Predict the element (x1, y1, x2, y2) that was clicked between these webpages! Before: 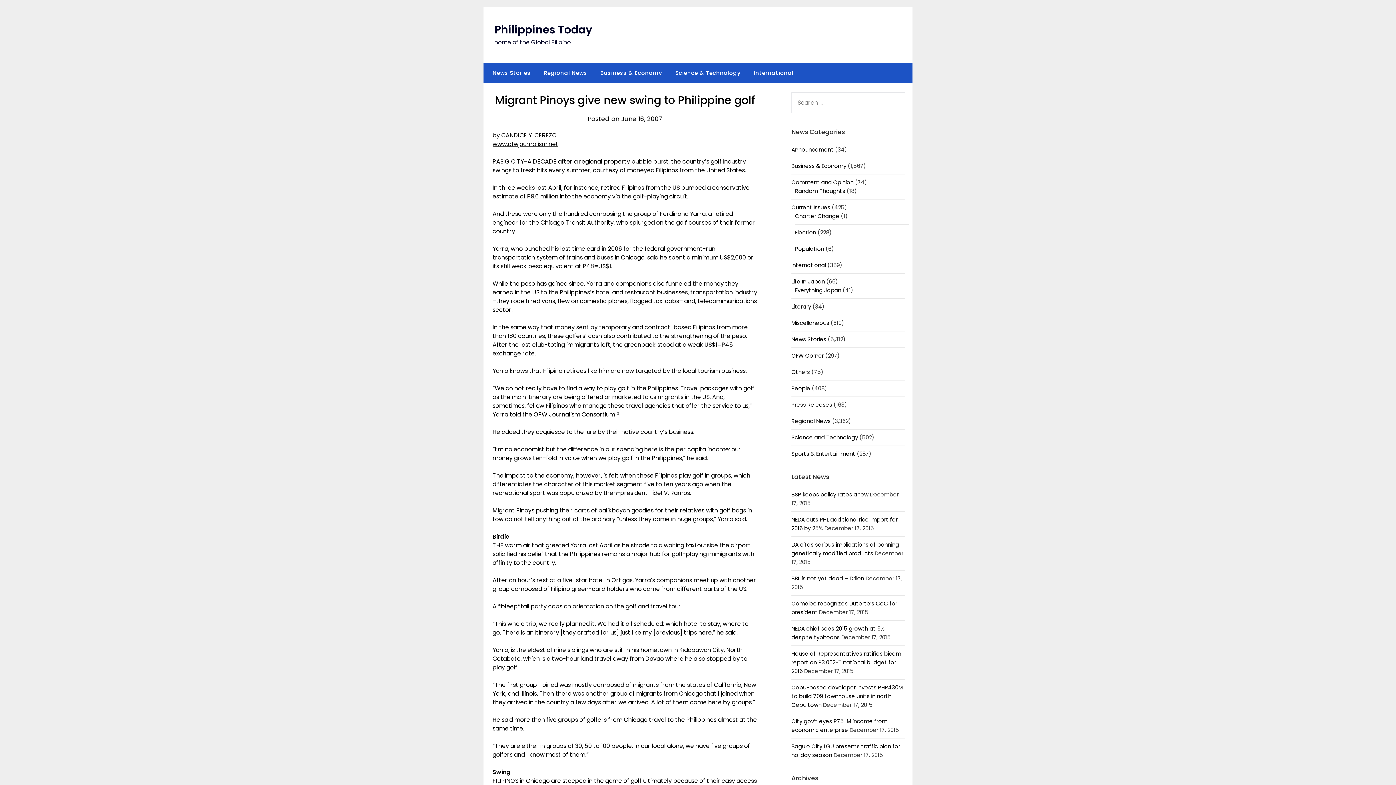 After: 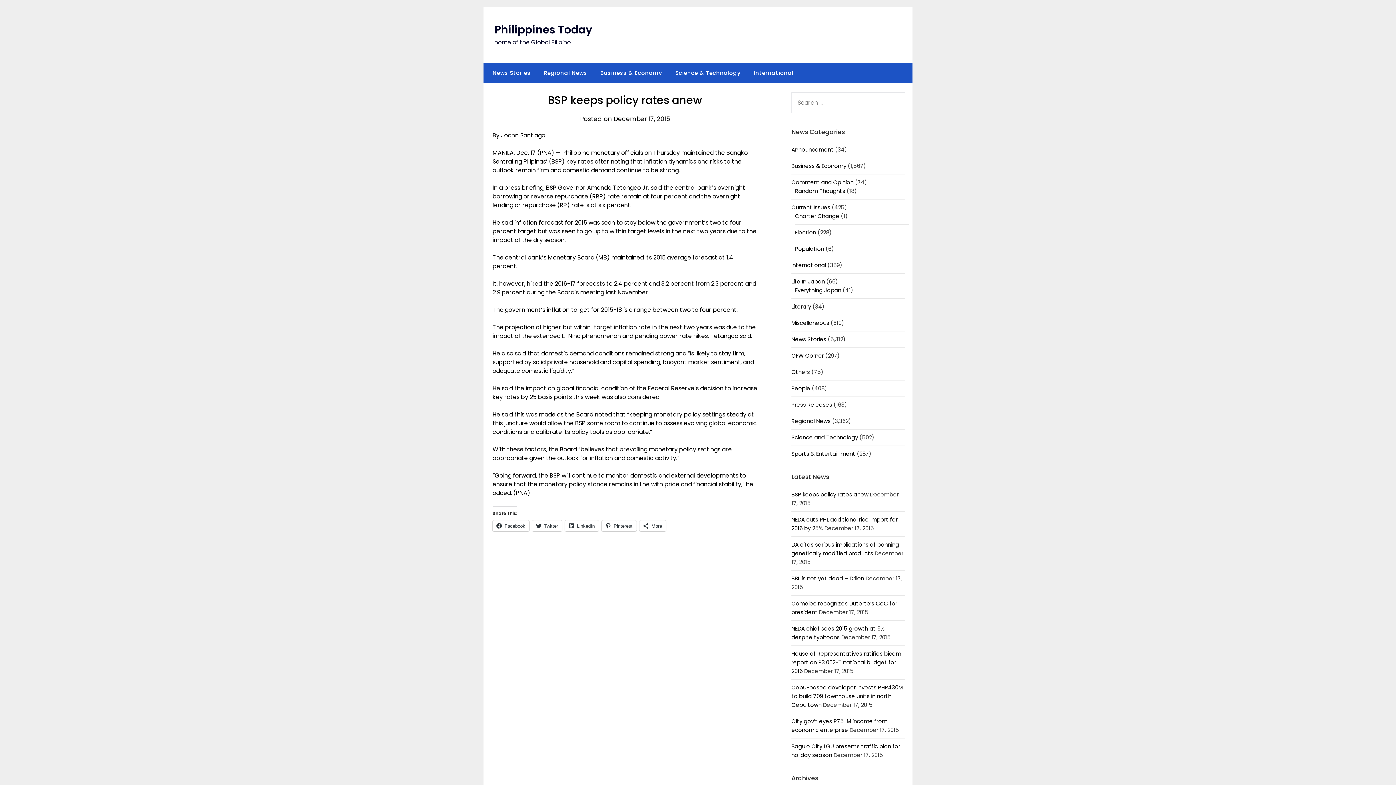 Action: bbox: (791, 490, 868, 498) label: BSP keeps policy rates anew